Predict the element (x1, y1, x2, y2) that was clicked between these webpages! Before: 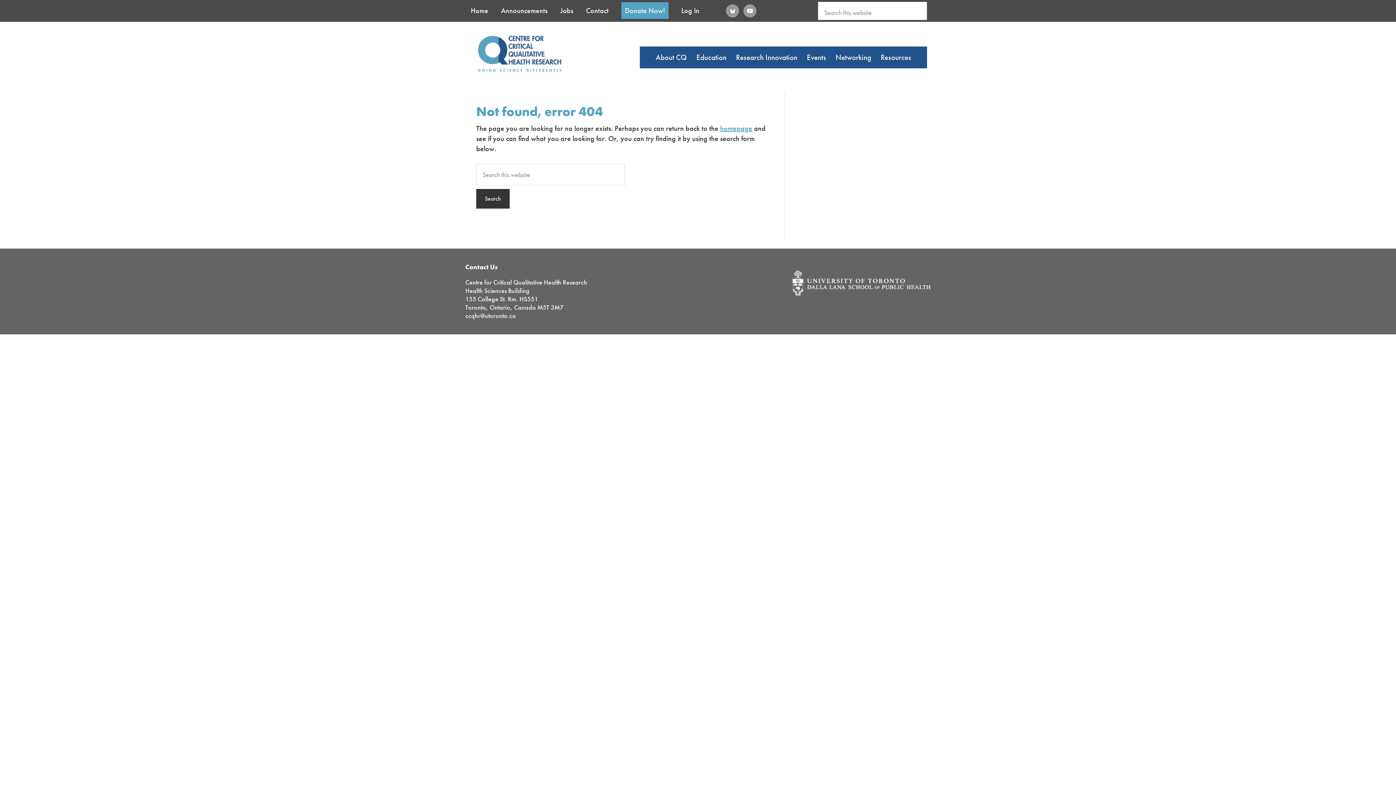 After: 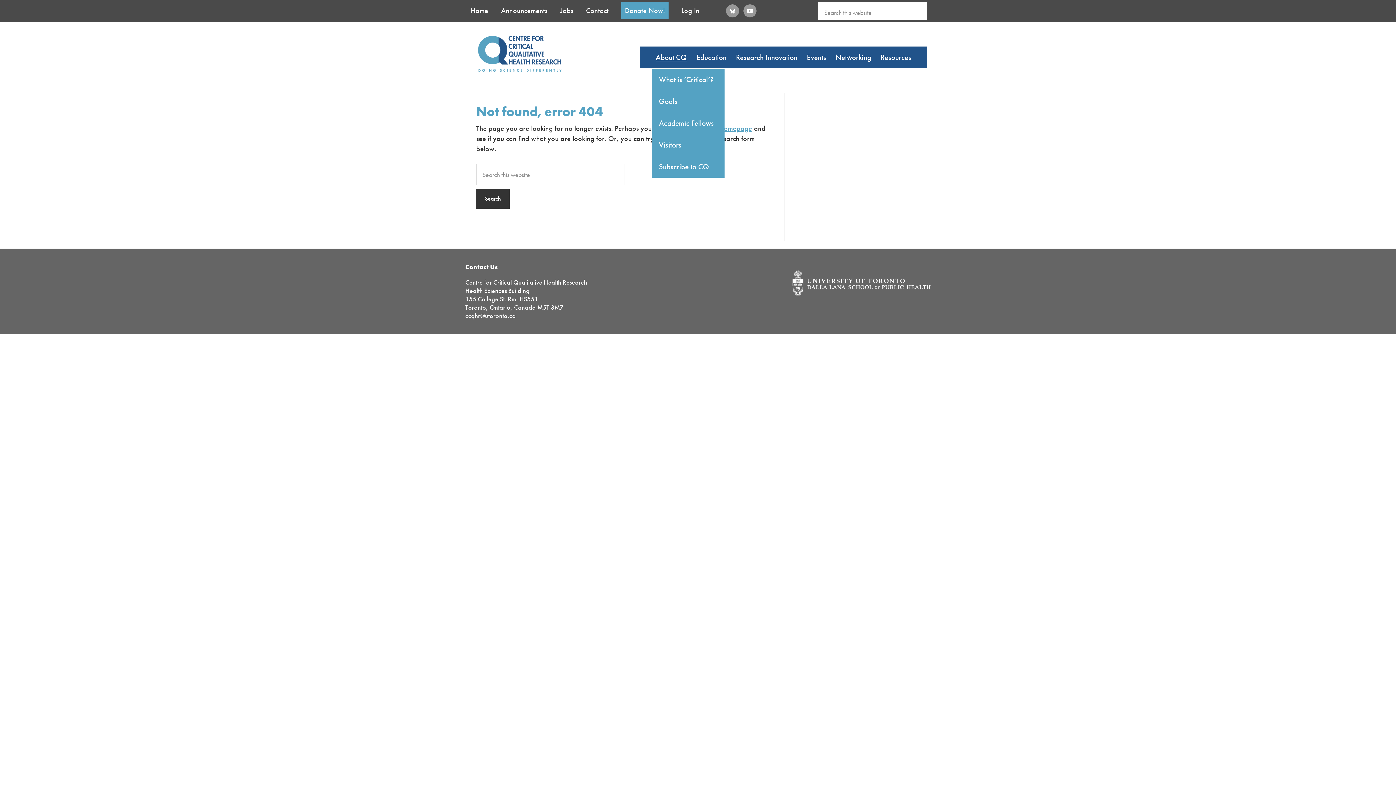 Action: bbox: (651, 46, 691, 68) label: About CQ